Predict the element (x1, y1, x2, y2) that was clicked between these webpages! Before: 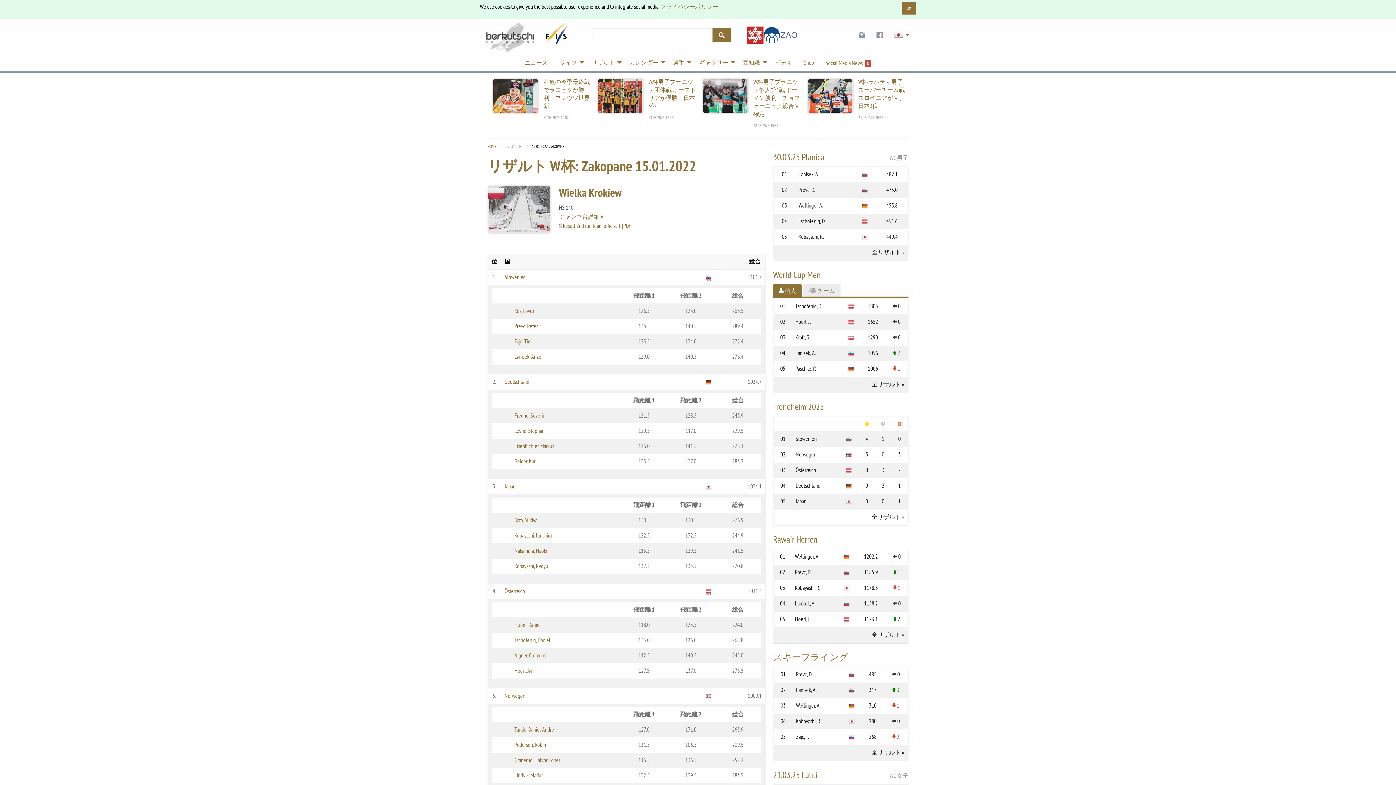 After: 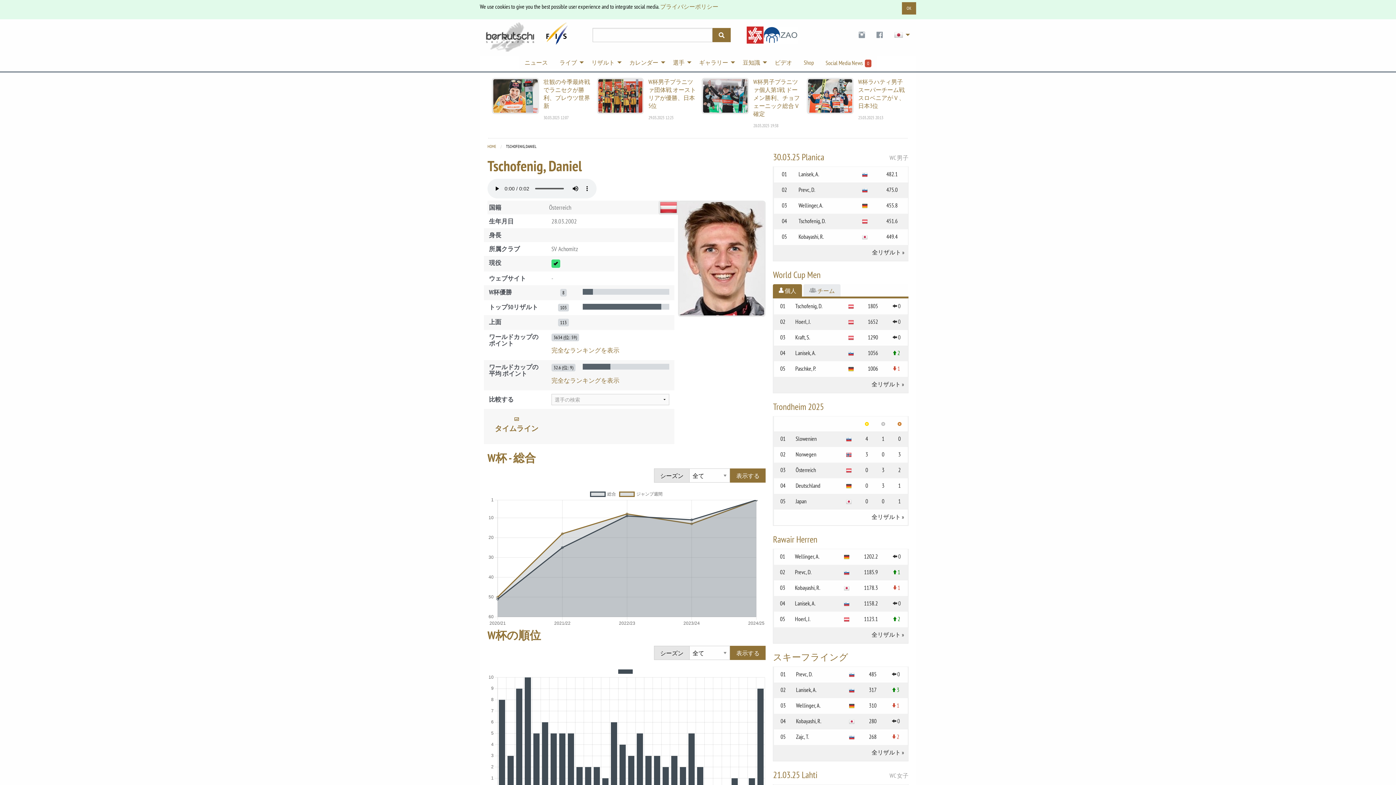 Action: bbox: (795, 302, 822, 309) label: Tschofenig, D.